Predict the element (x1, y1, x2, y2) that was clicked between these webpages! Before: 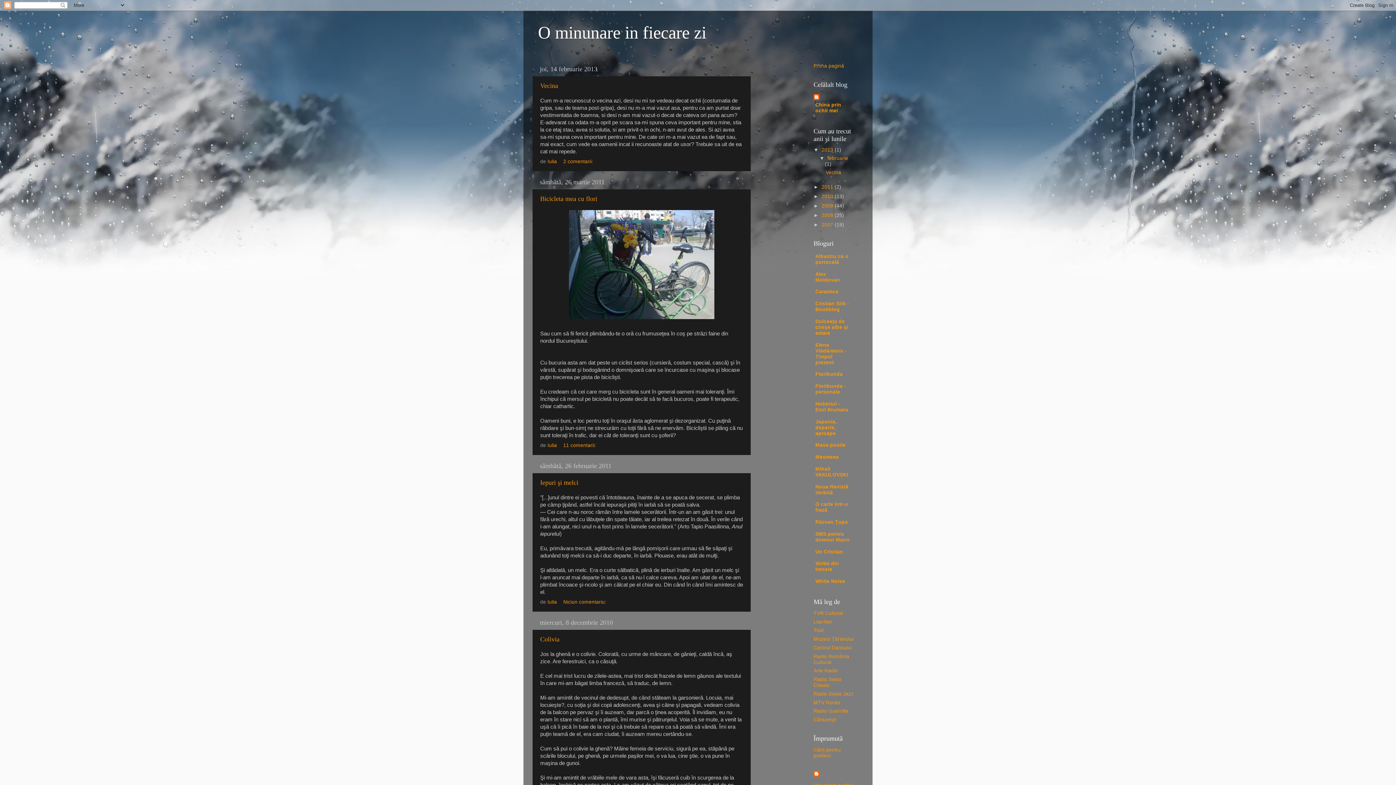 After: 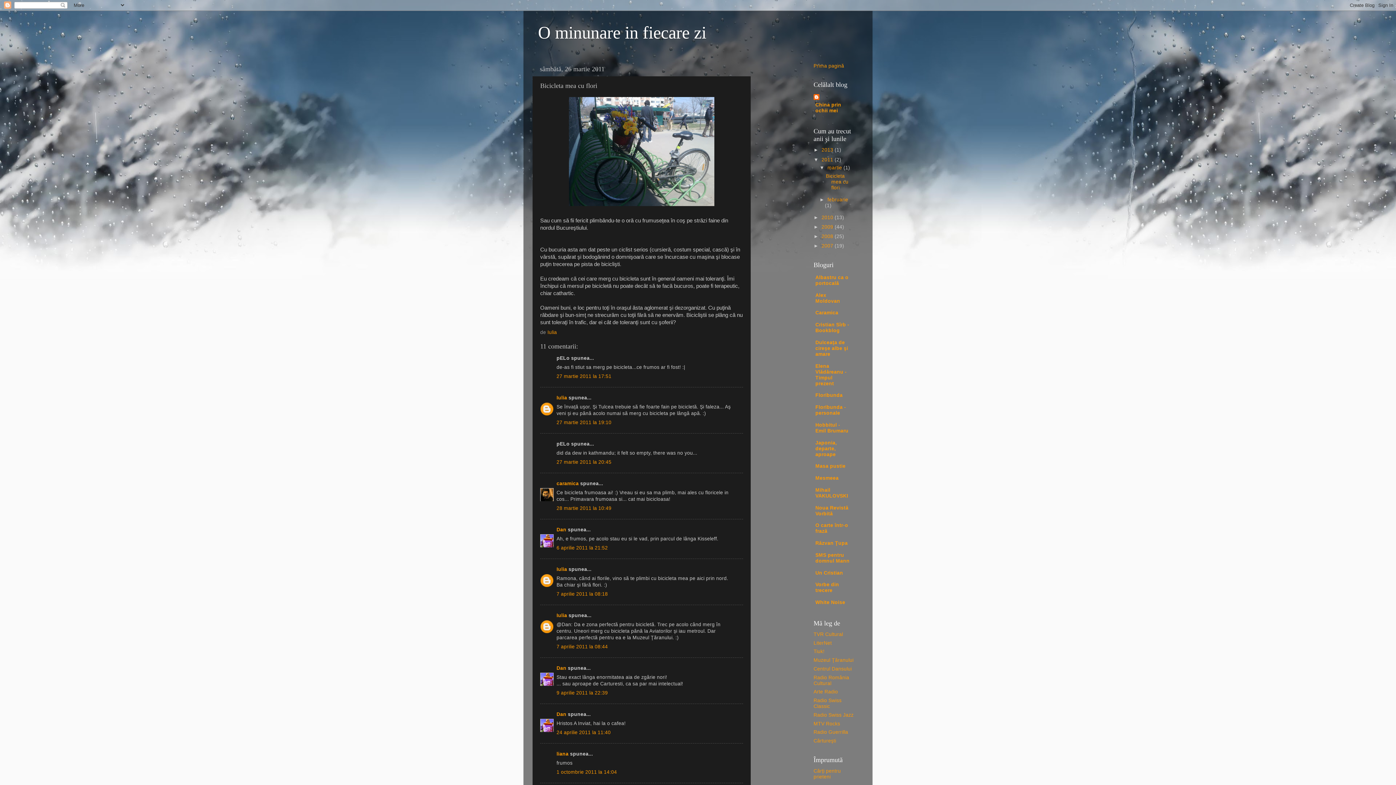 Action: bbox: (540, 195, 597, 202) label: Bicicleta mea cu flori